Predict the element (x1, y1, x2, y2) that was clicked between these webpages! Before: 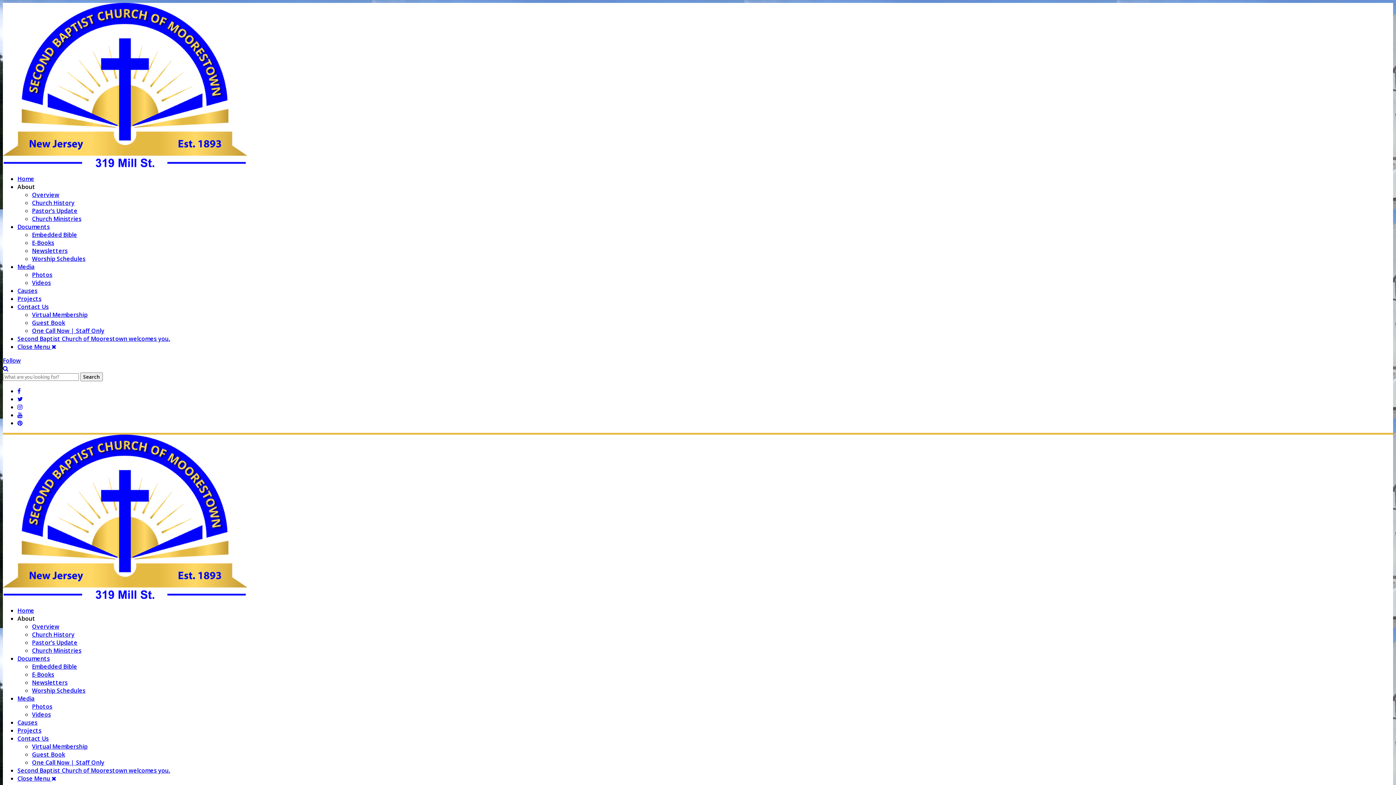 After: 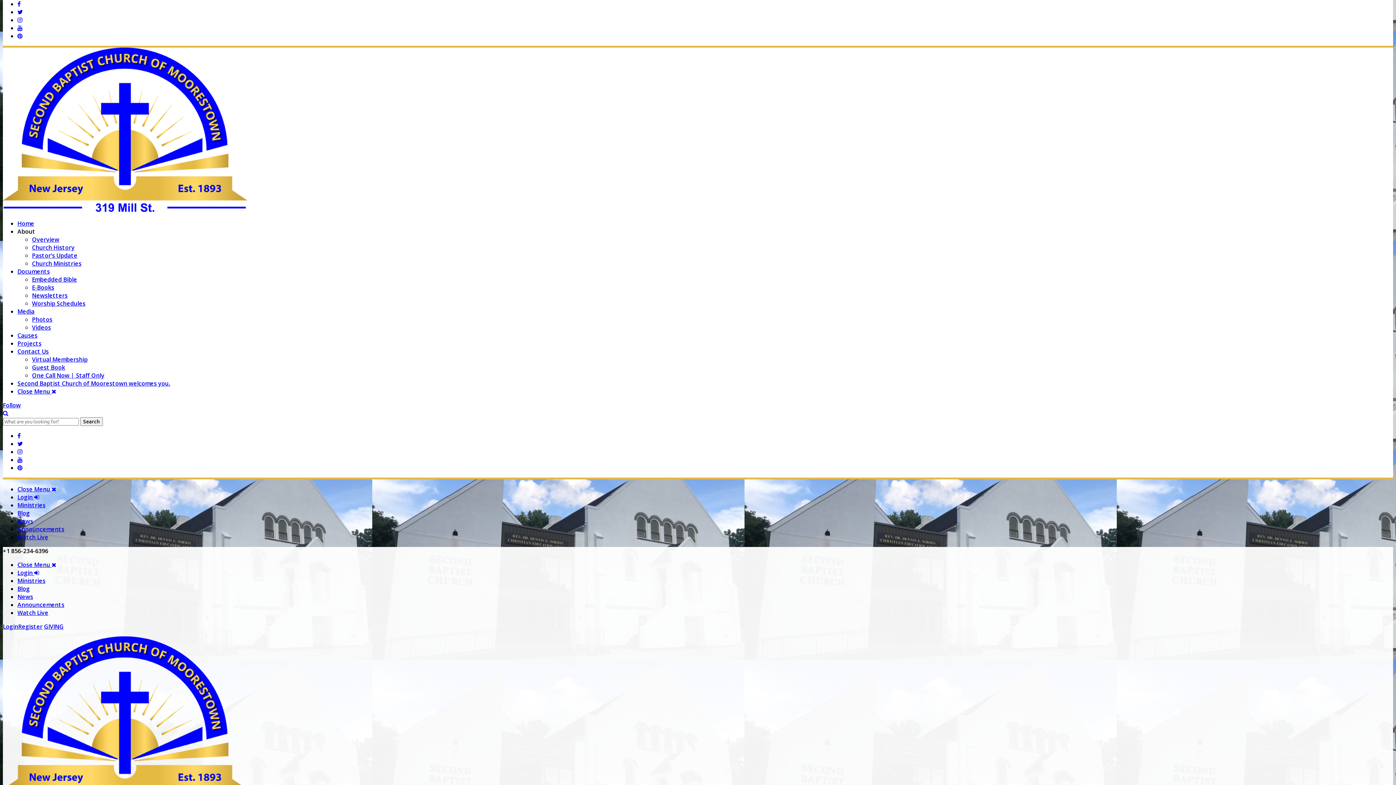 Action: bbox: (2, 356, 20, 364) label: Follow